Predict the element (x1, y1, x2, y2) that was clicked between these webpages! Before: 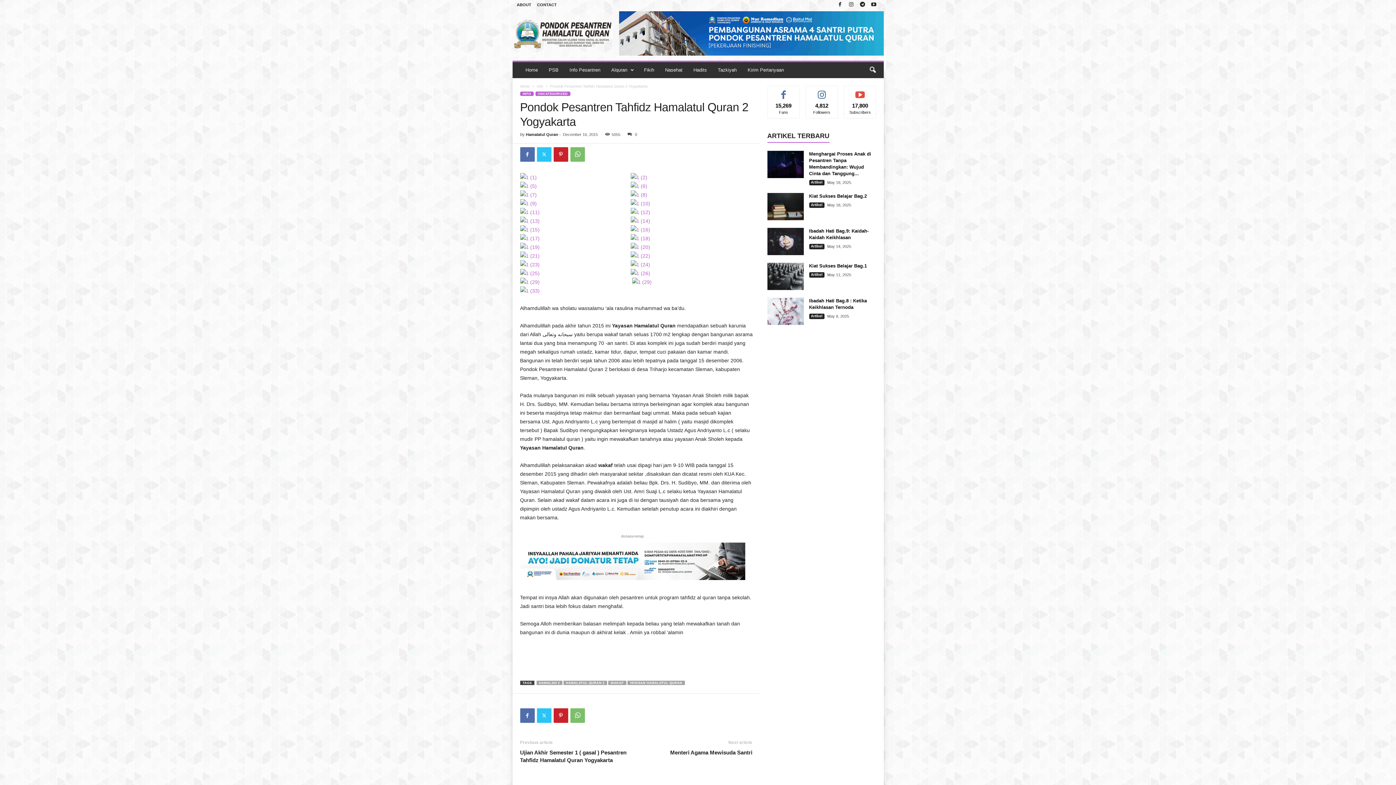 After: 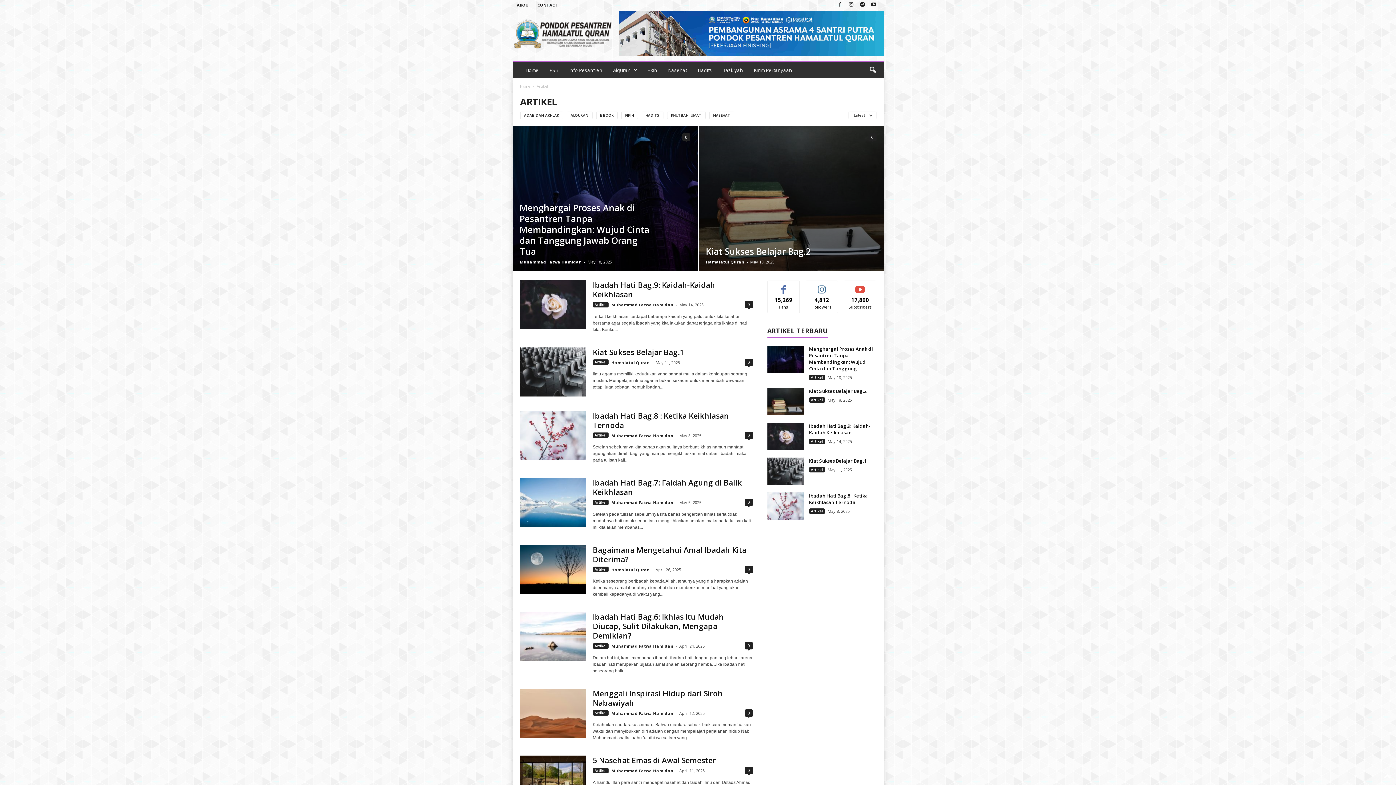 Action: label: Artikel bbox: (809, 244, 824, 249)